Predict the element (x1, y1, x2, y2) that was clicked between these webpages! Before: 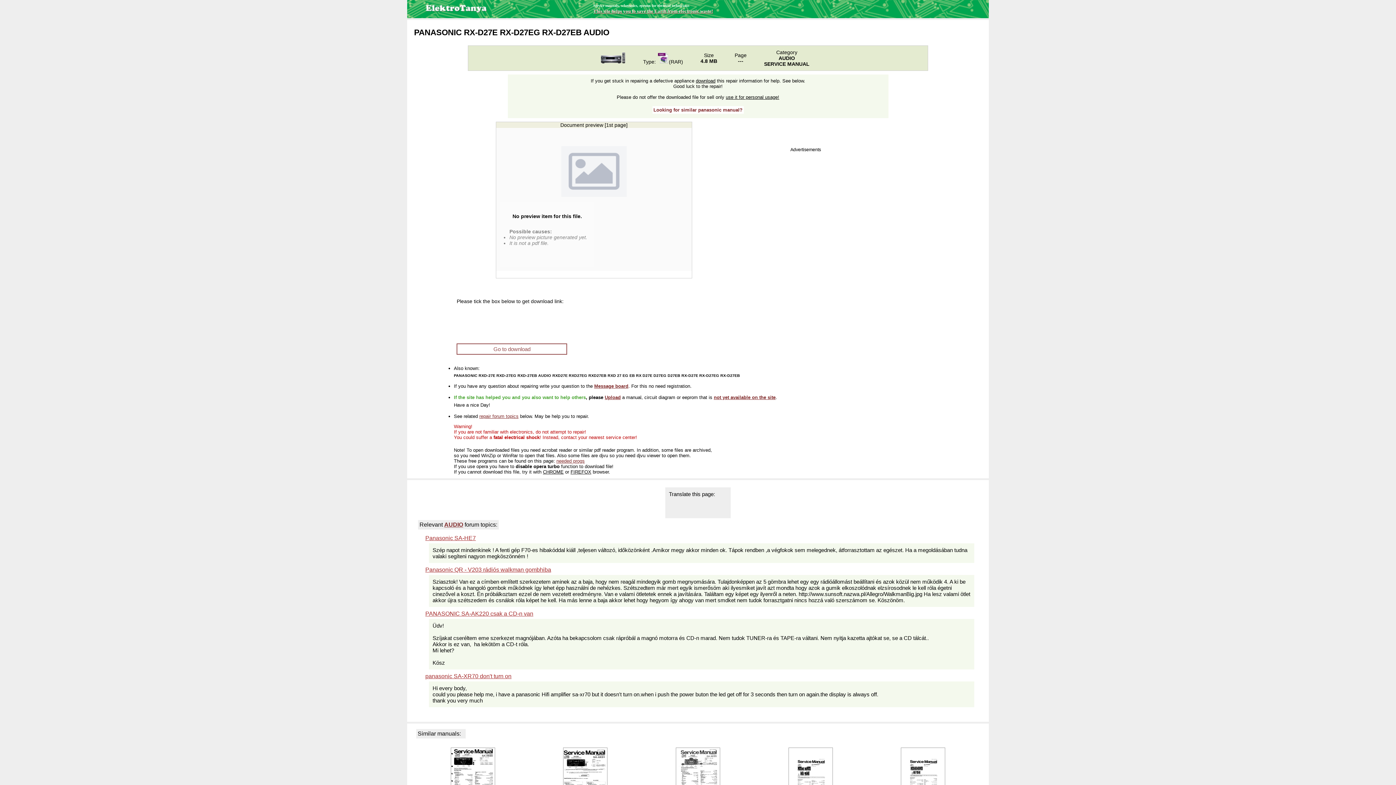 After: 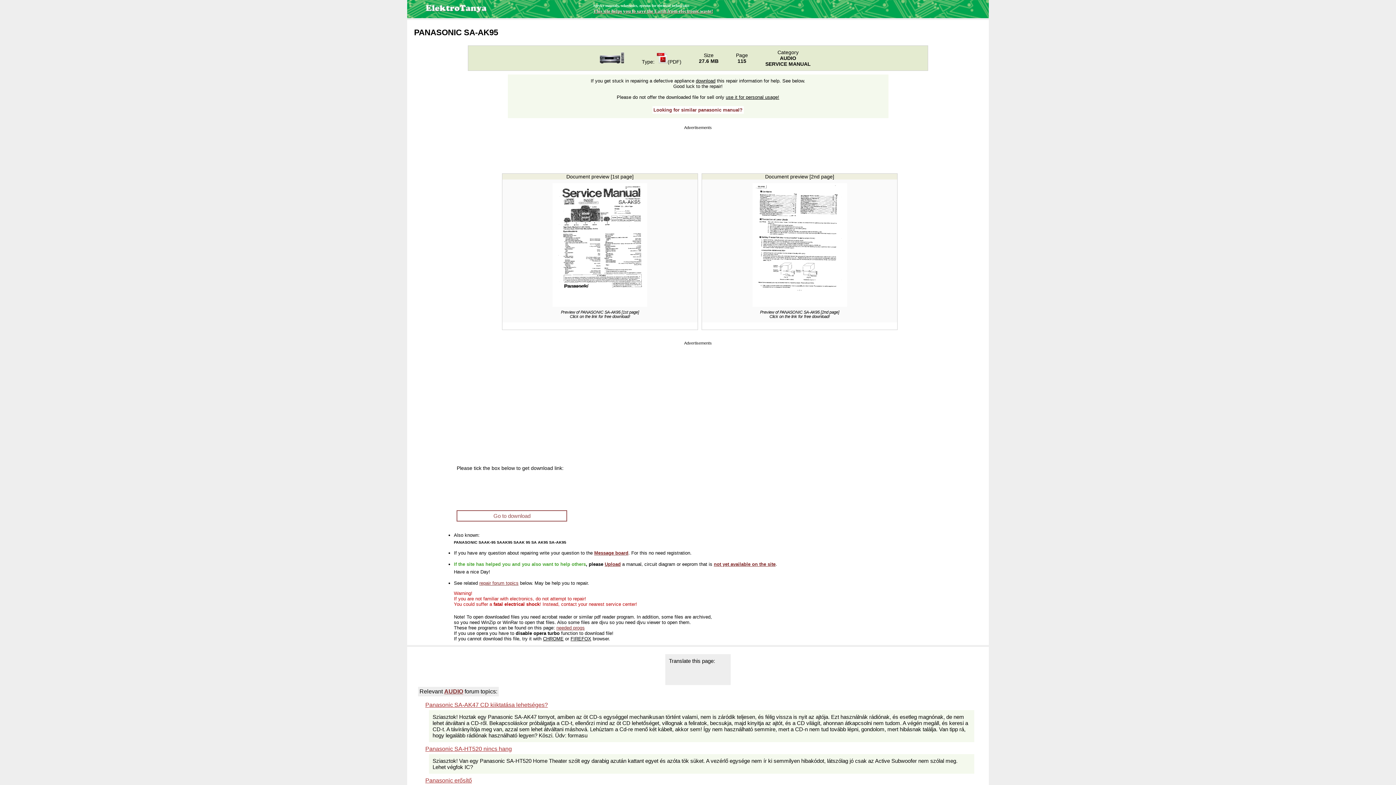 Action: label: 
PANASONIC SA-AK95 bbox: (641, 748, 754, 820)